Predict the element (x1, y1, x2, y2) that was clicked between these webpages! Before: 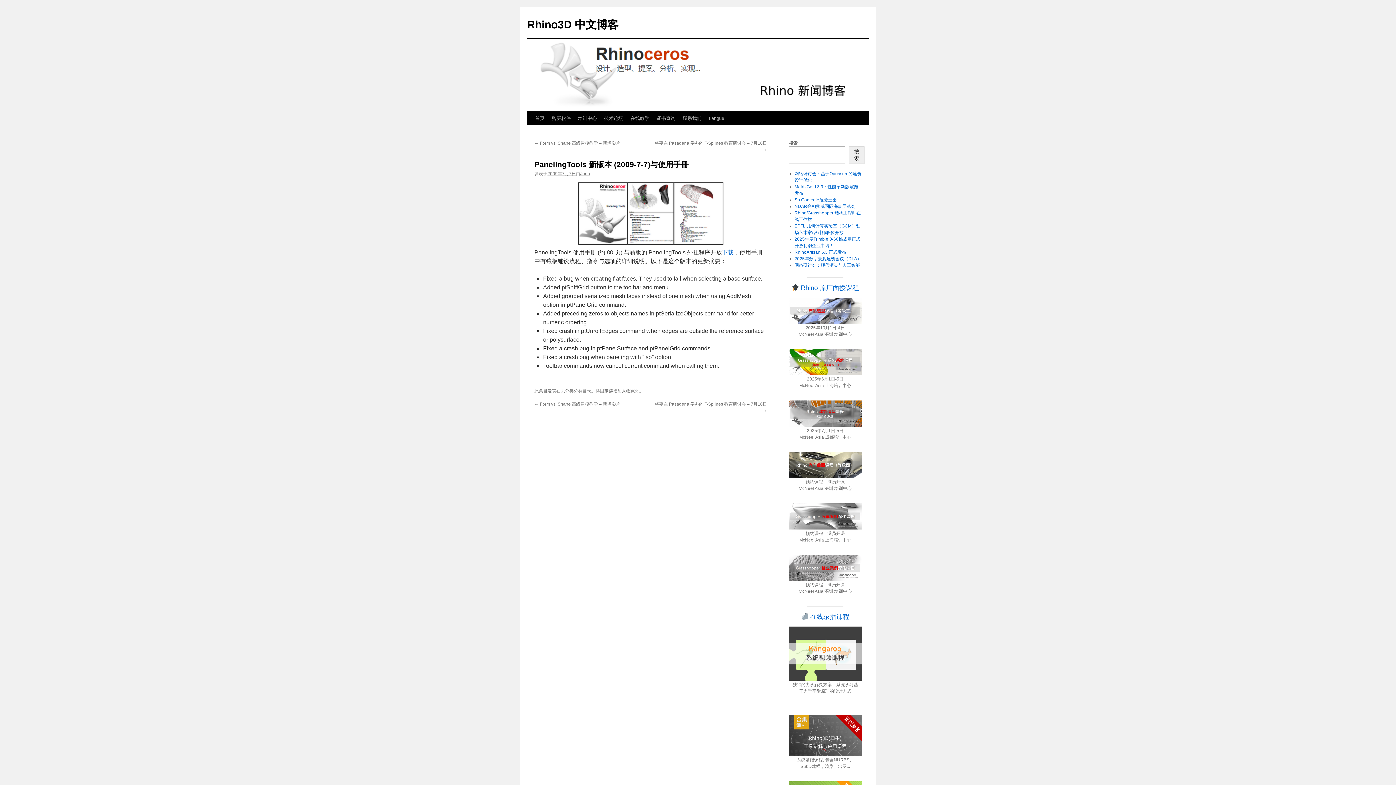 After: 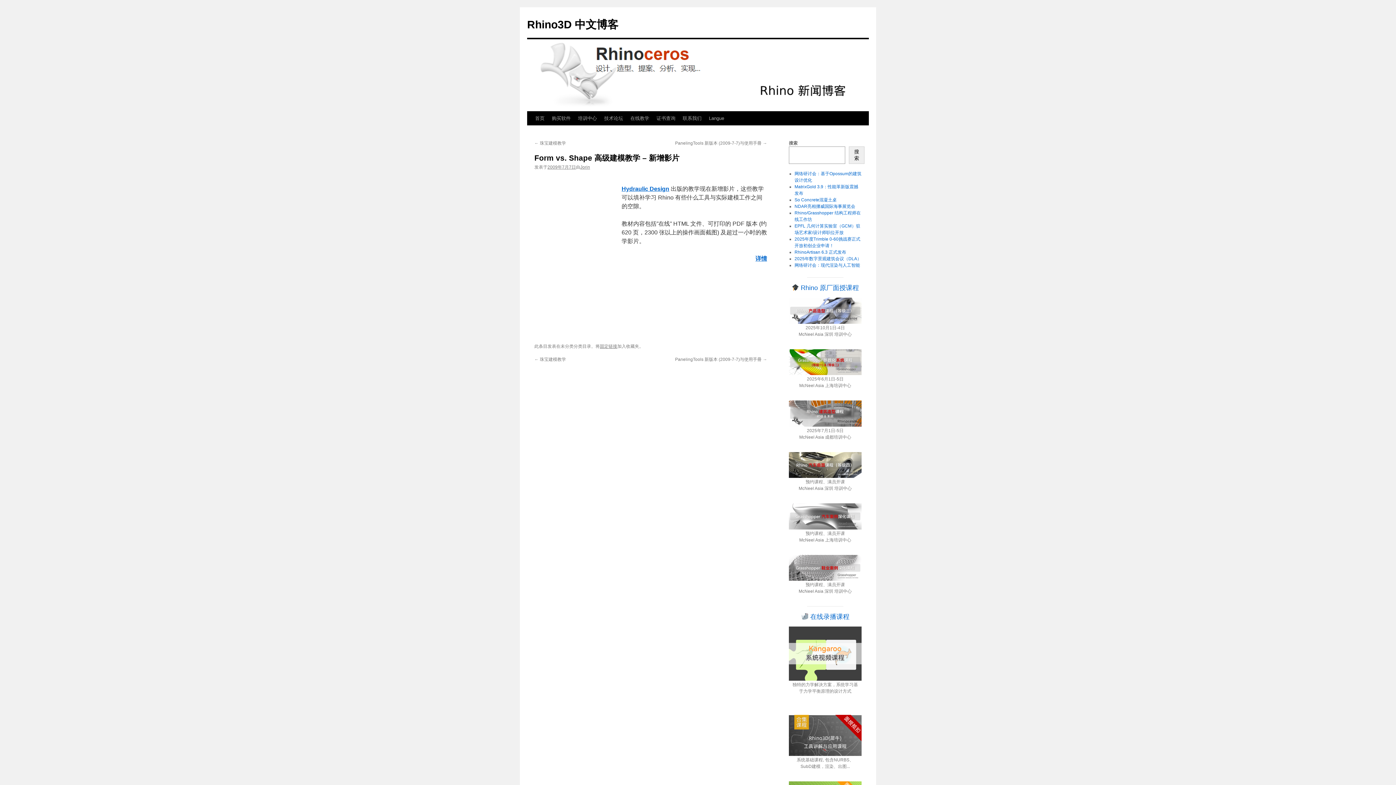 Action: bbox: (534, 140, 620, 145) label: ← Form vs. Shape 高级建模教学 – 新增影片